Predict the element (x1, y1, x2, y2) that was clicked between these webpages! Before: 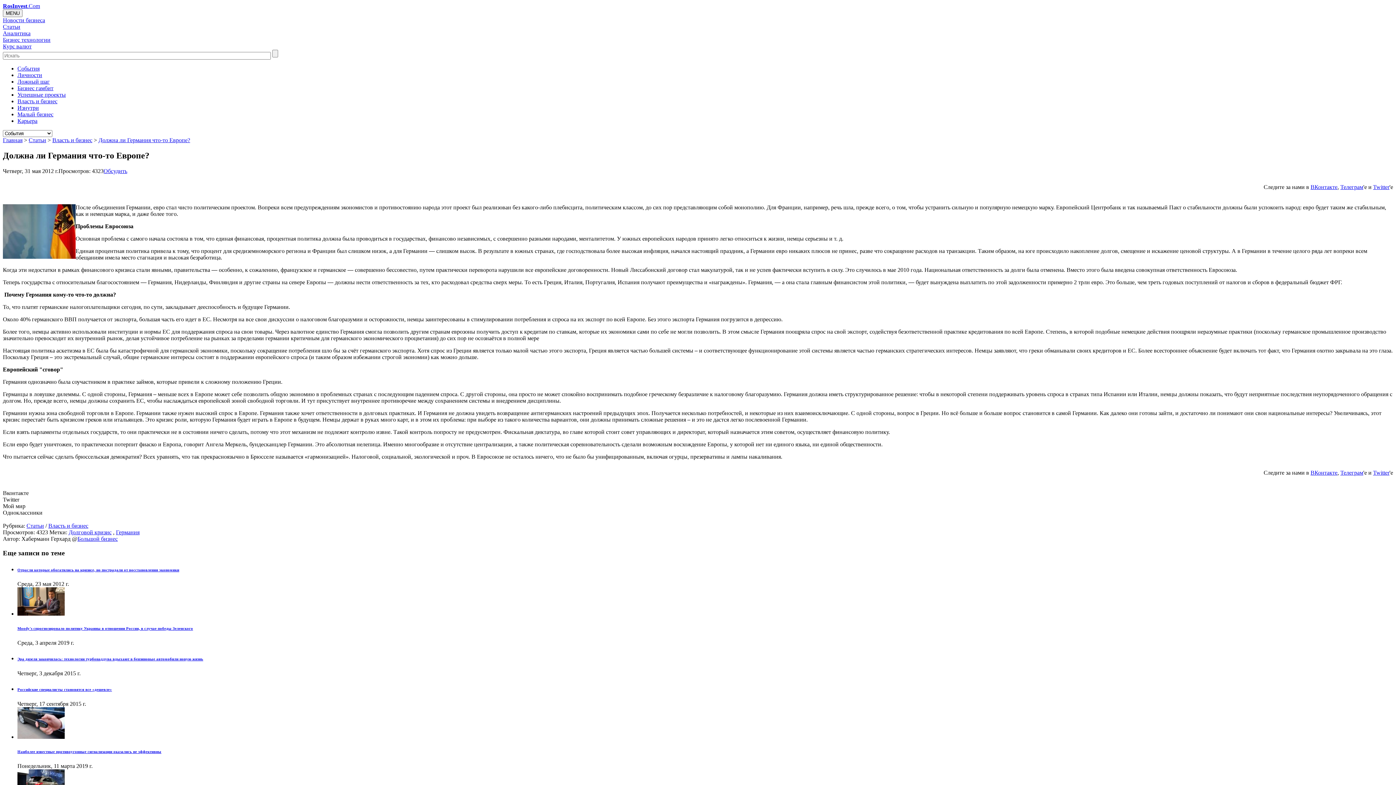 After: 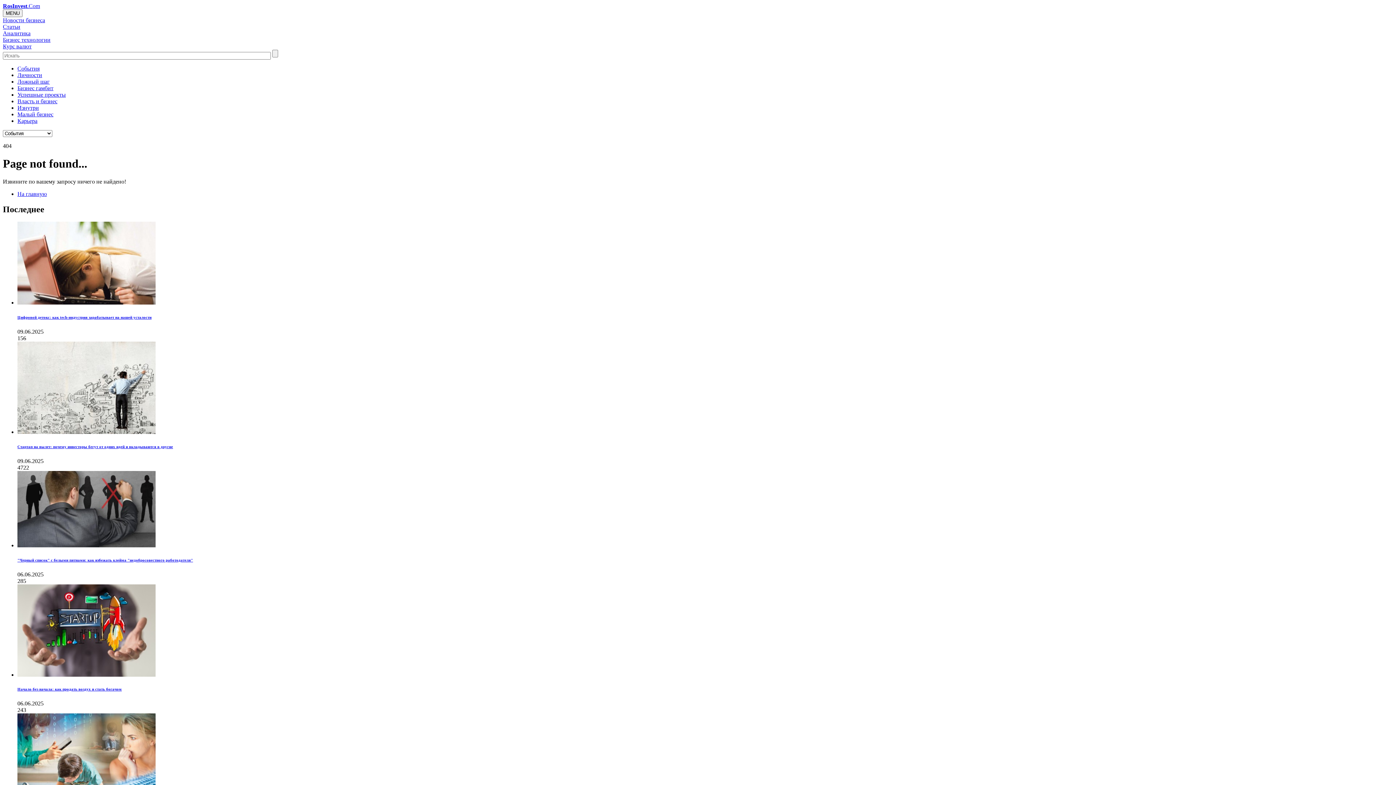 Action: bbox: (17, 734, 64, 740)